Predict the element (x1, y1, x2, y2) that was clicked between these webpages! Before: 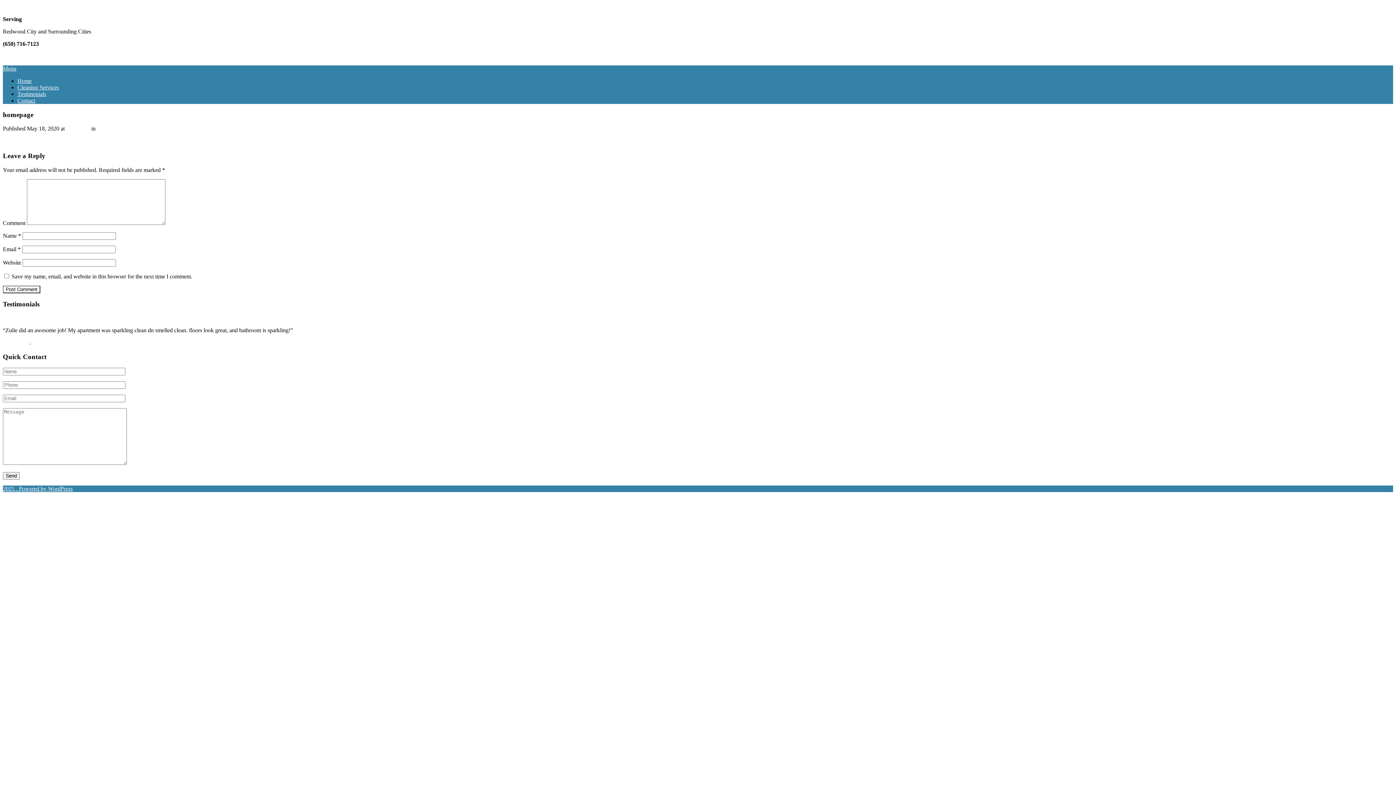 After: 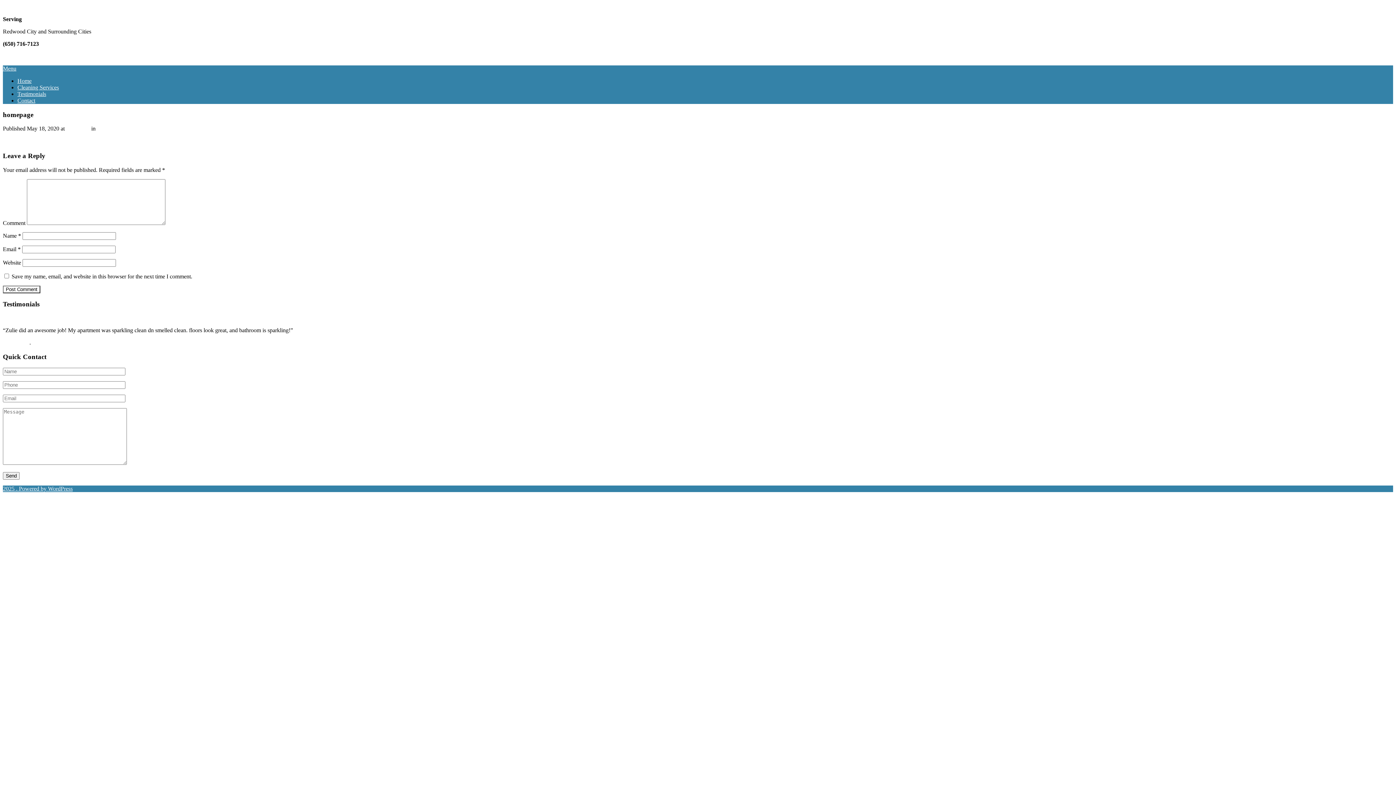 Action: label: Menu bbox: (2, 65, 16, 71)